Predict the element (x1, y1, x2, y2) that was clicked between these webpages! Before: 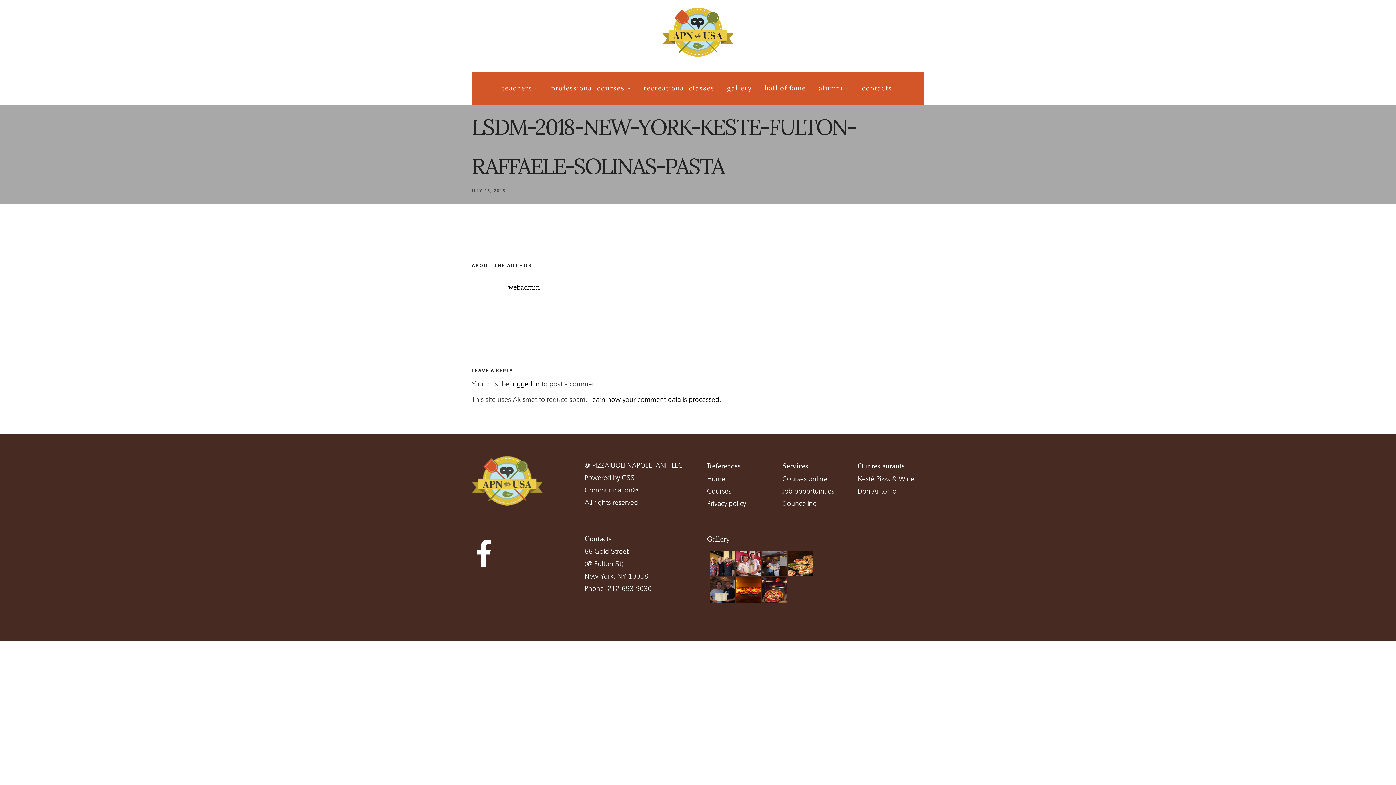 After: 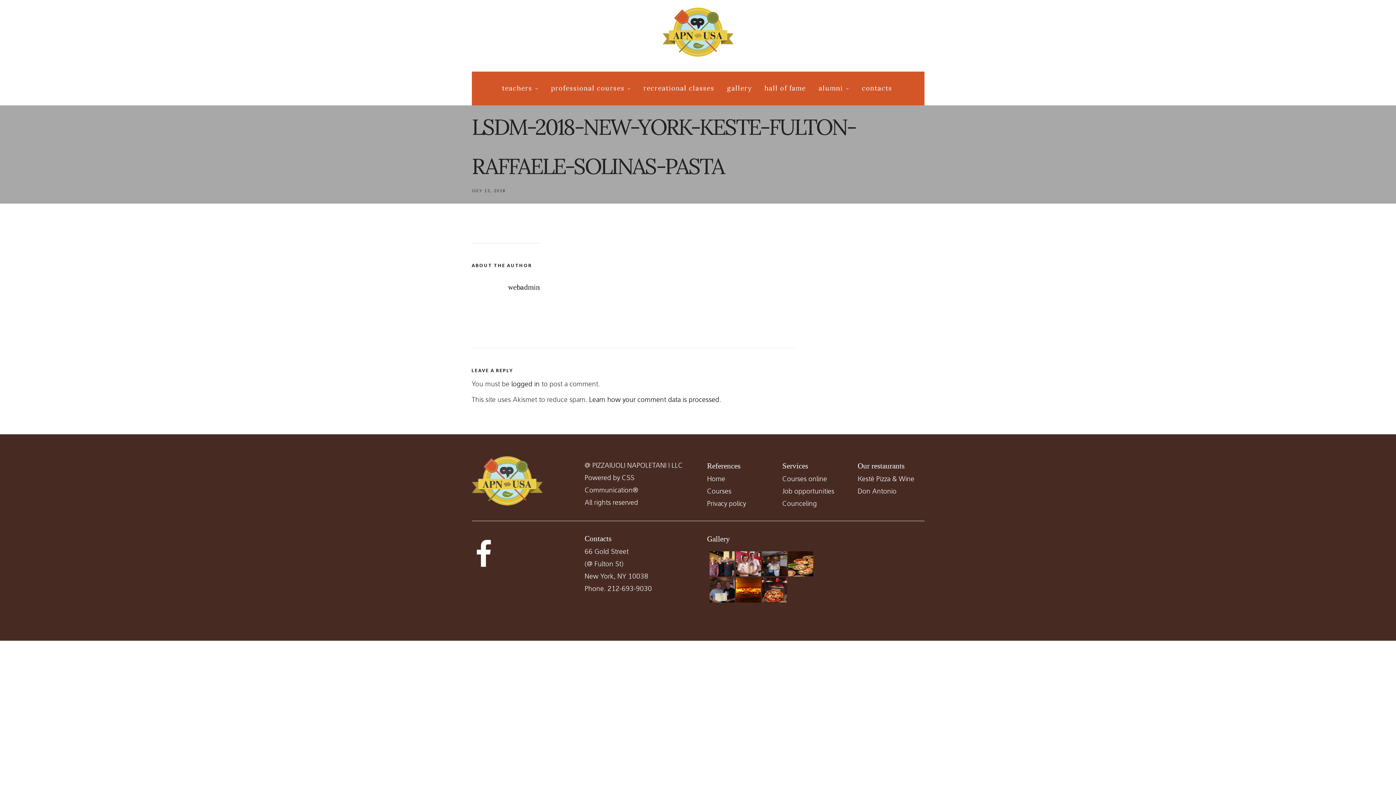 Action: bbox: (30, 766, 34, 772)